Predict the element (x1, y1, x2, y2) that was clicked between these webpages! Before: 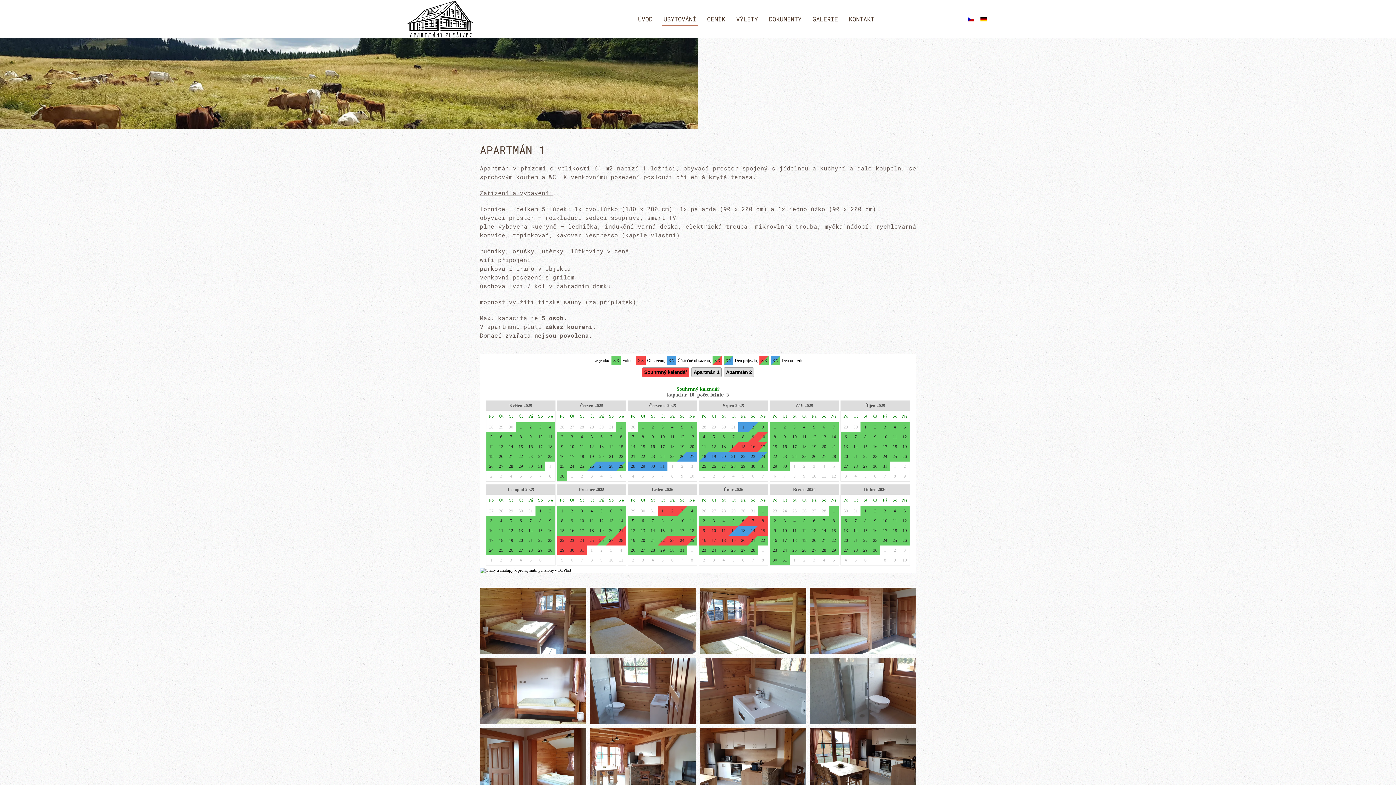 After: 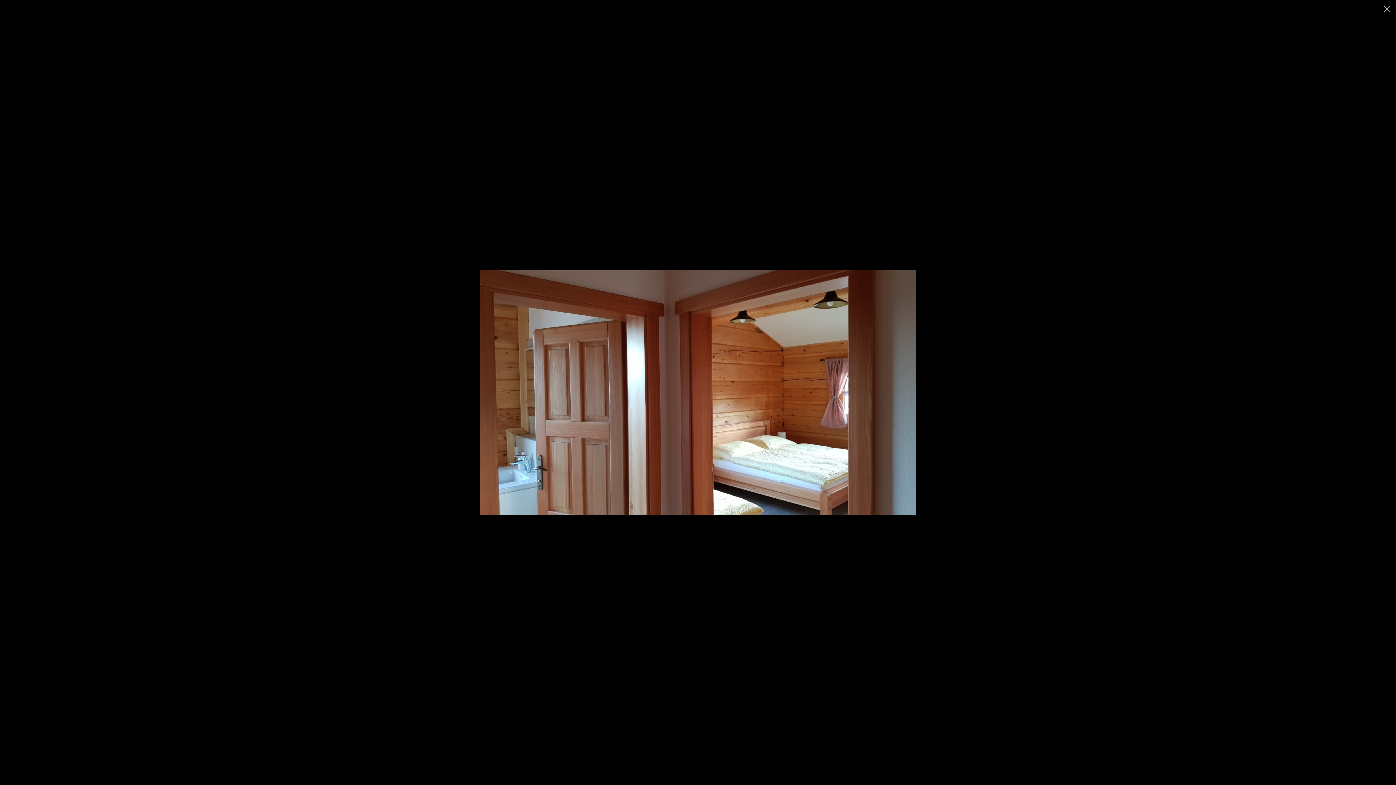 Action: bbox: (480, 728, 586, 794)